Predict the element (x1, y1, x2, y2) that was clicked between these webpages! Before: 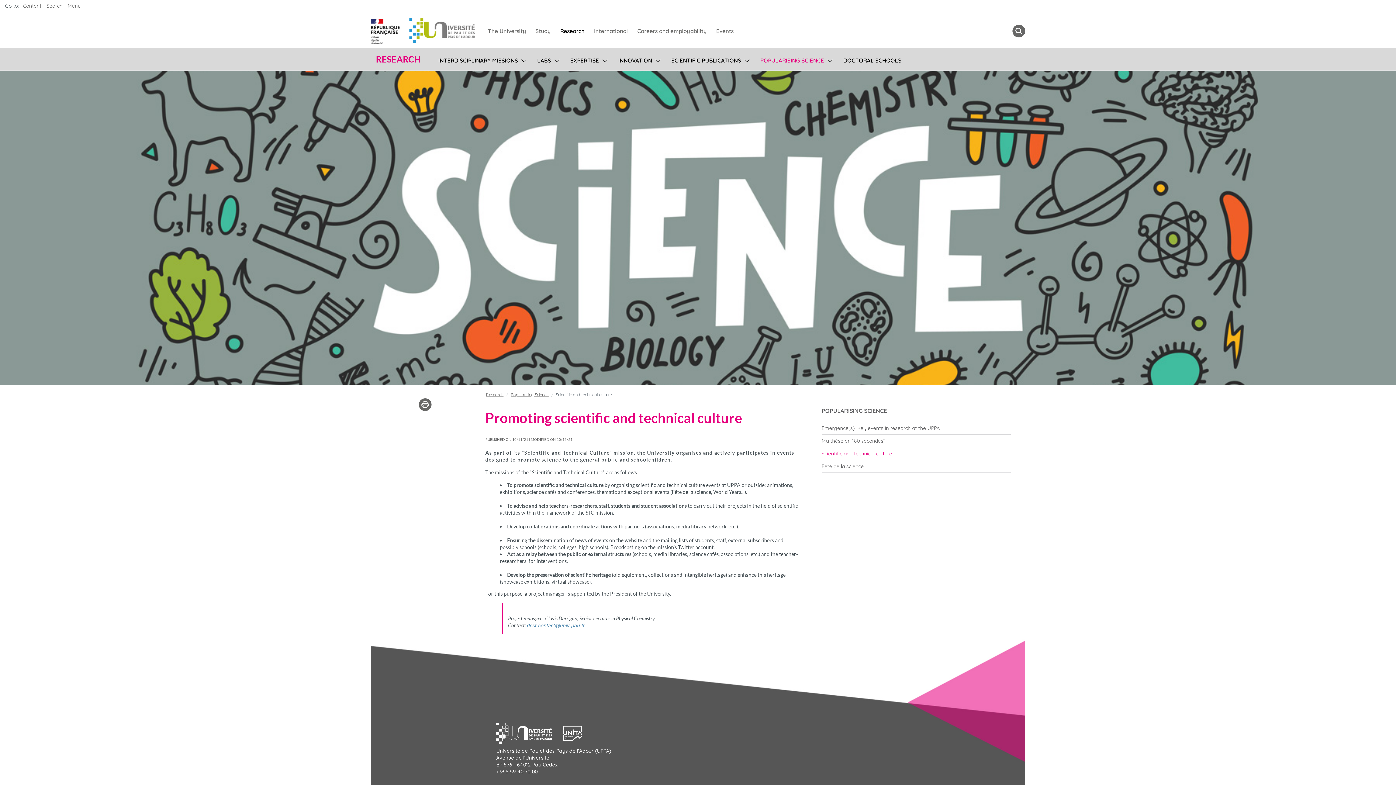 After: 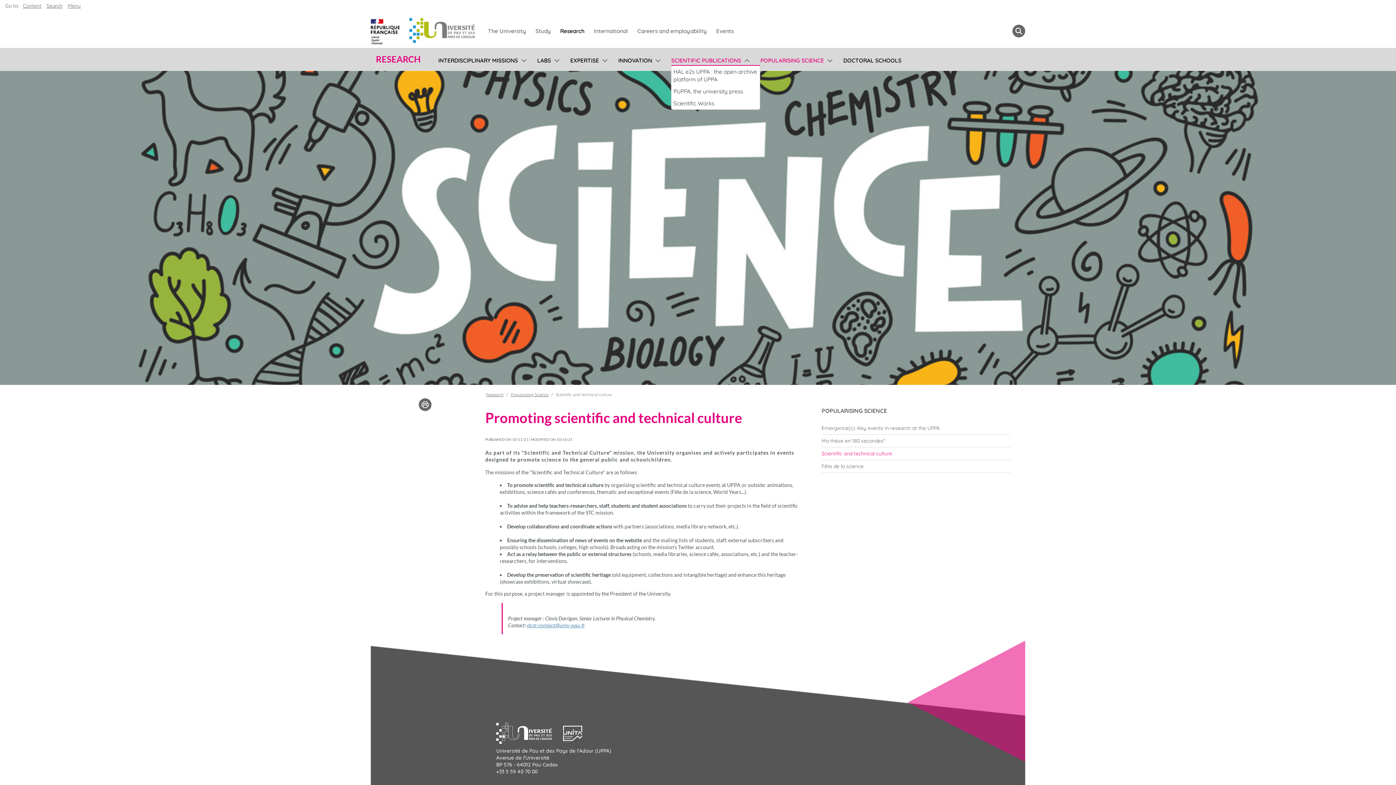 Action: bbox: (741, 54, 750, 65) label: Sous-menu